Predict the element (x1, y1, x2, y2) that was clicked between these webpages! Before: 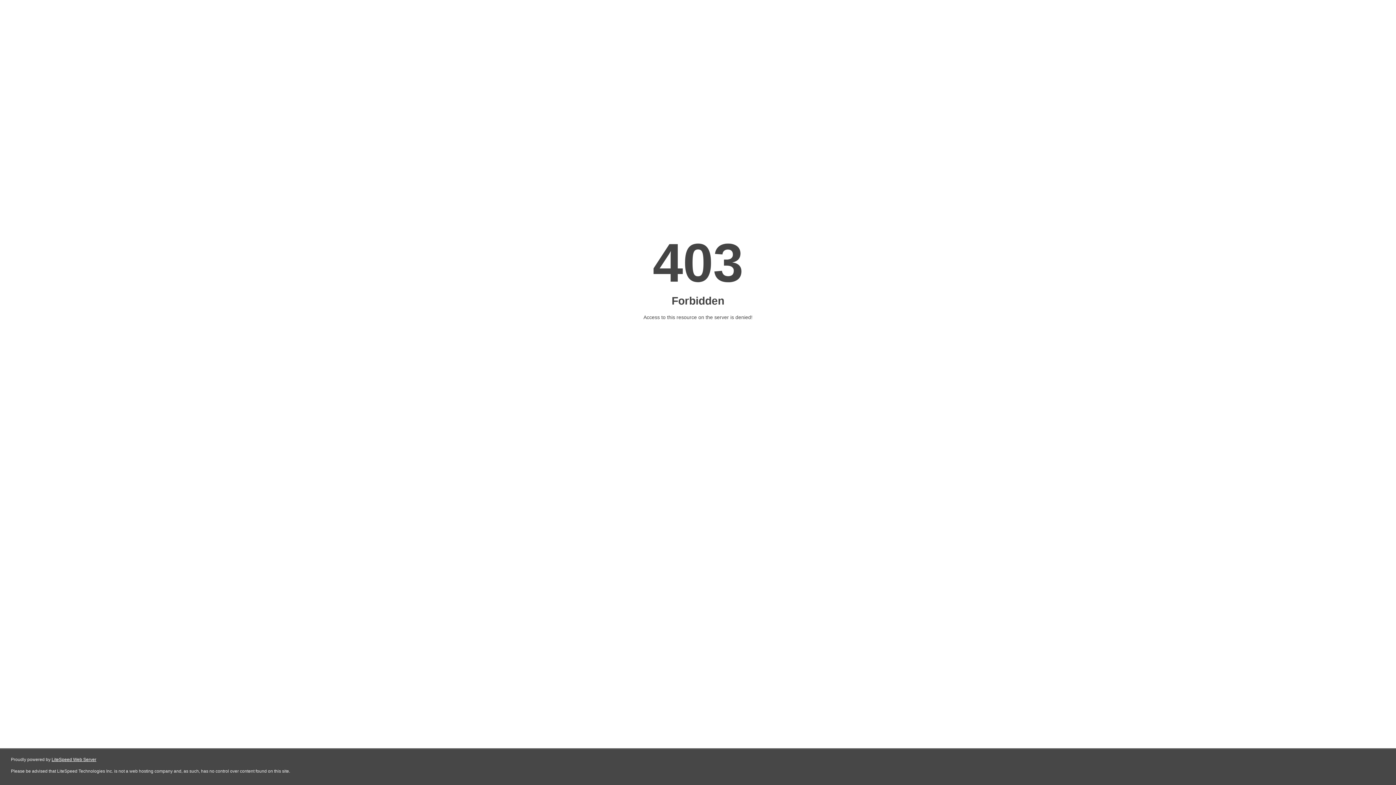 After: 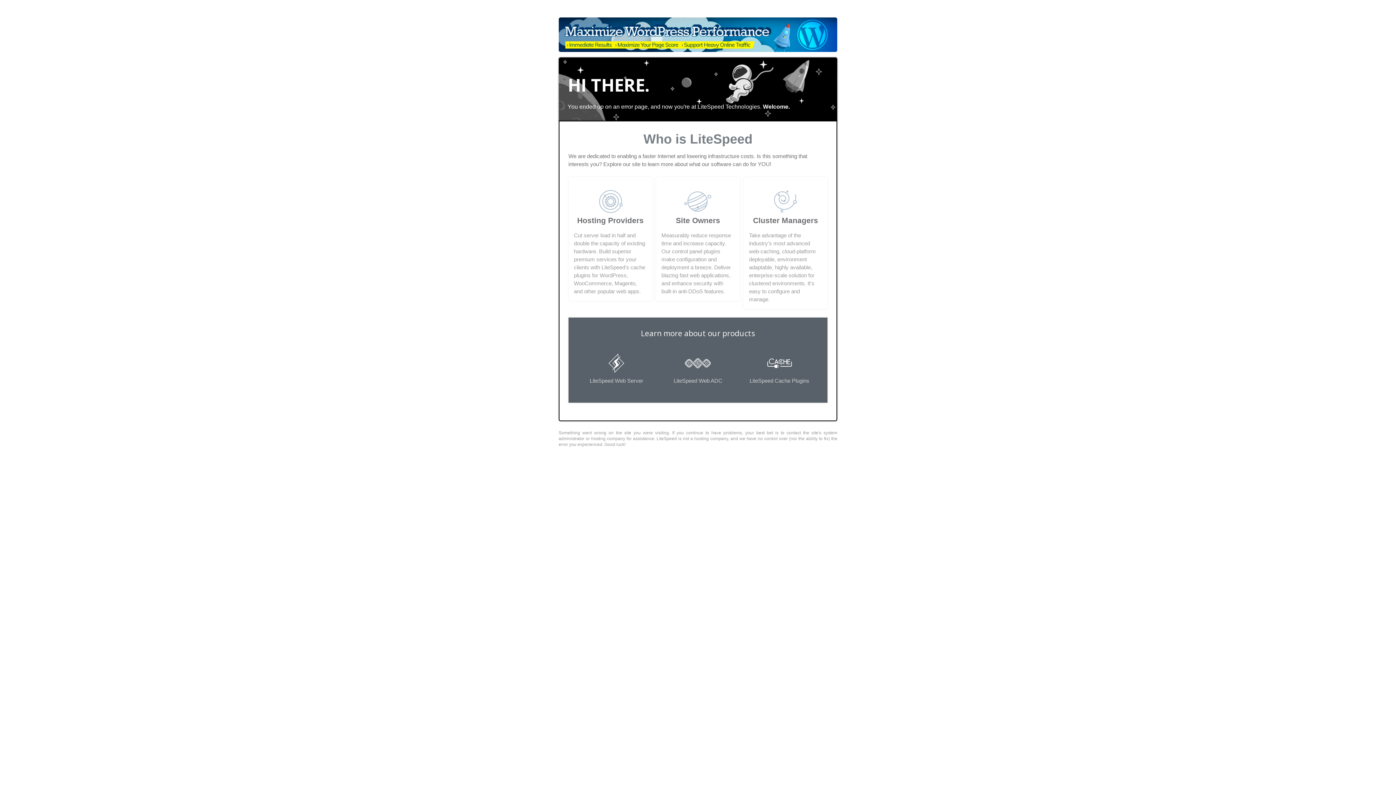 Action: bbox: (51, 757, 96, 762) label: LiteSpeed Web Server